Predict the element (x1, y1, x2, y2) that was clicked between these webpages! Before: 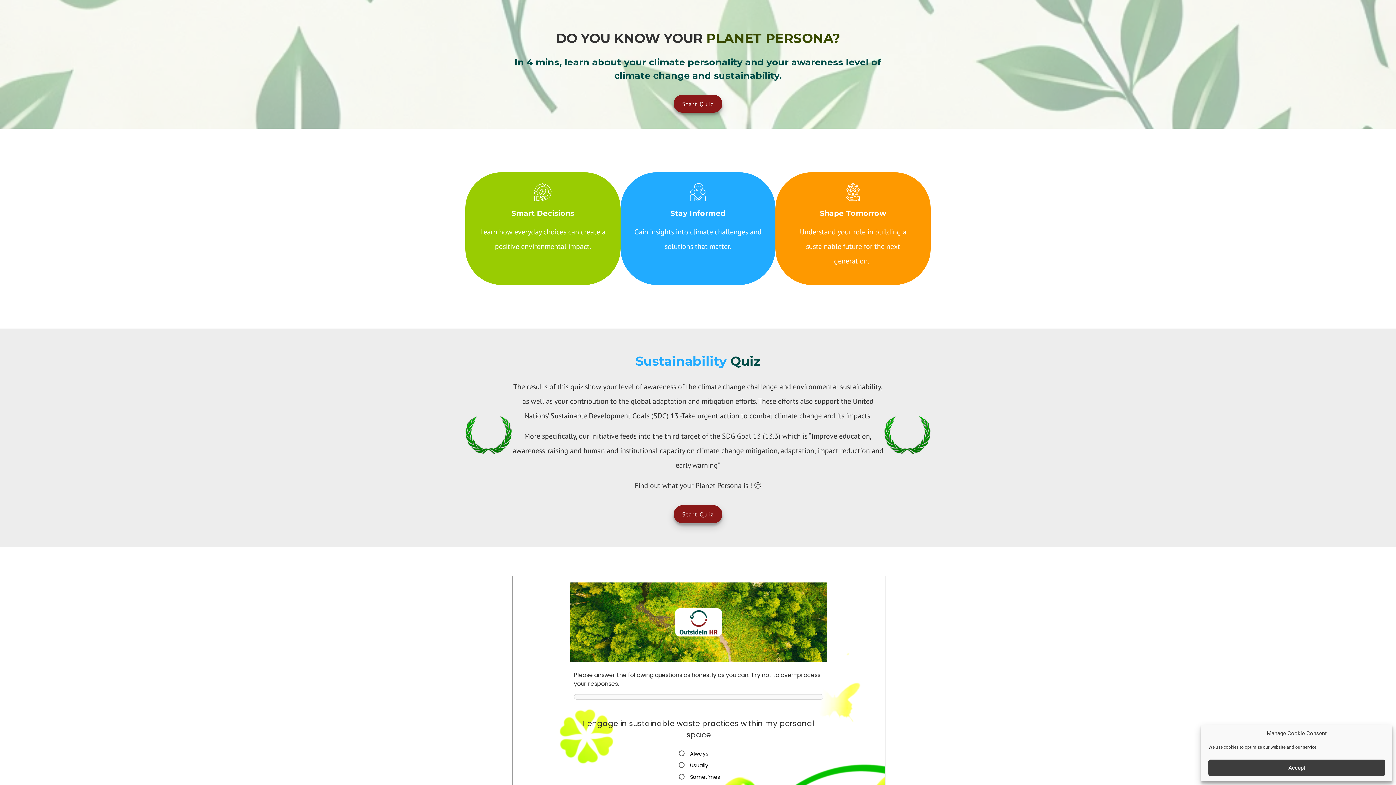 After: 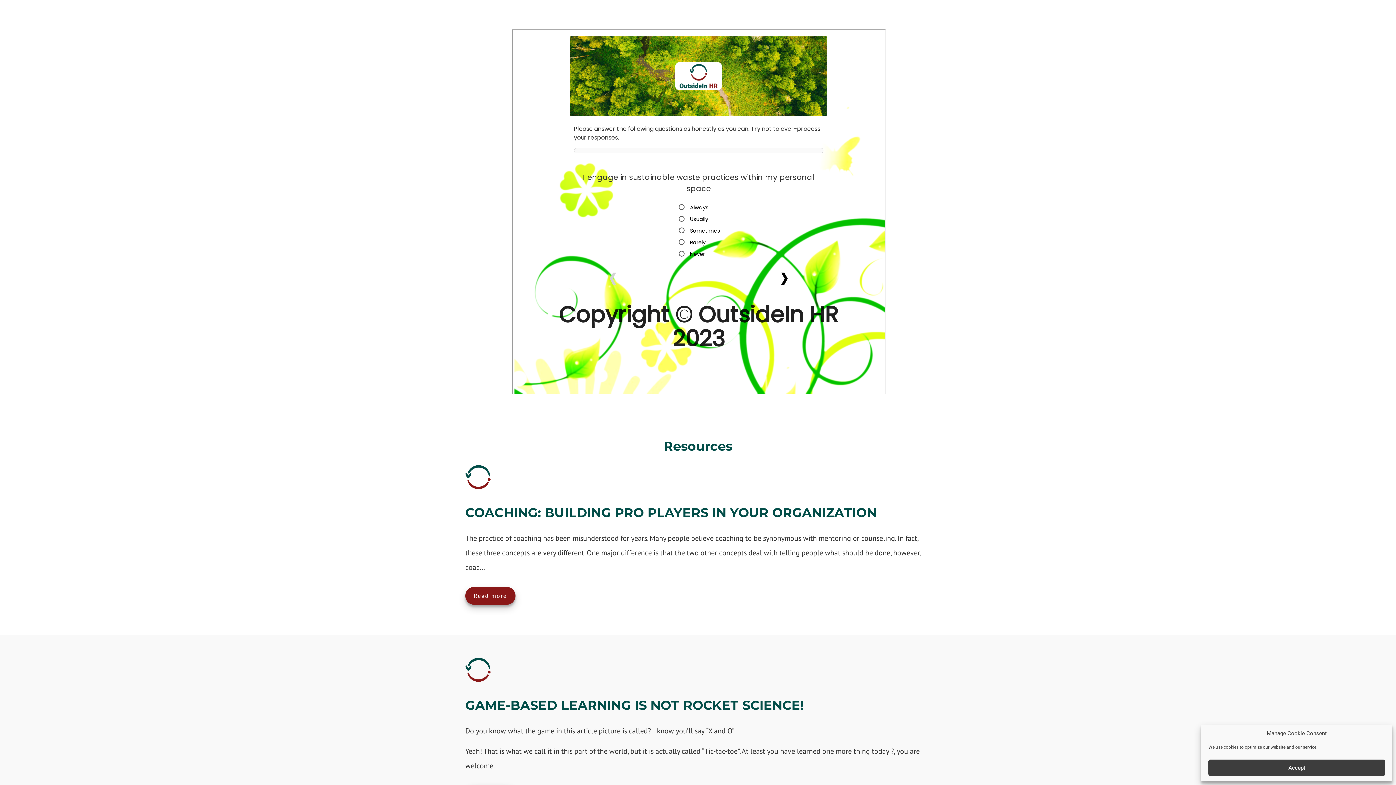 Action: label: Start Quiz bbox: (673, 94, 722, 112)